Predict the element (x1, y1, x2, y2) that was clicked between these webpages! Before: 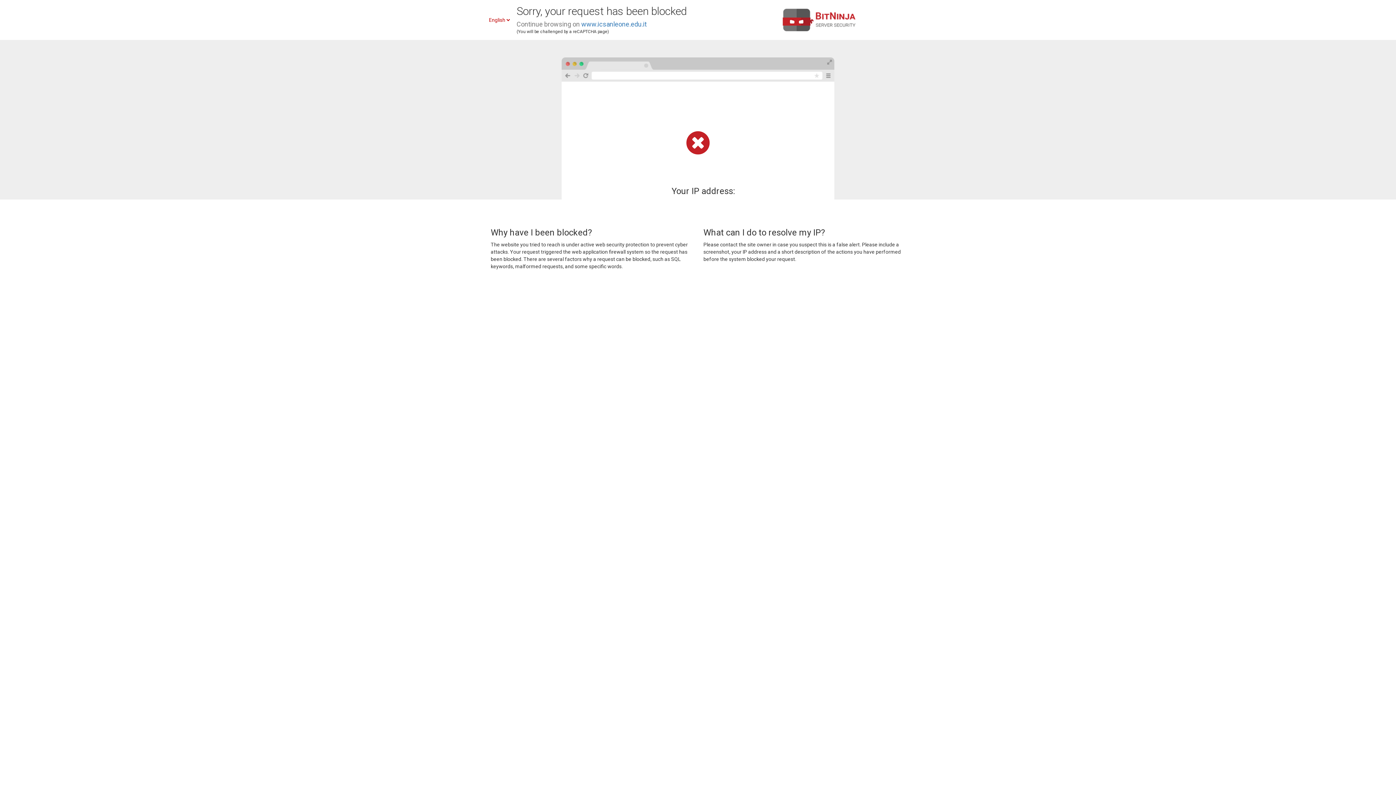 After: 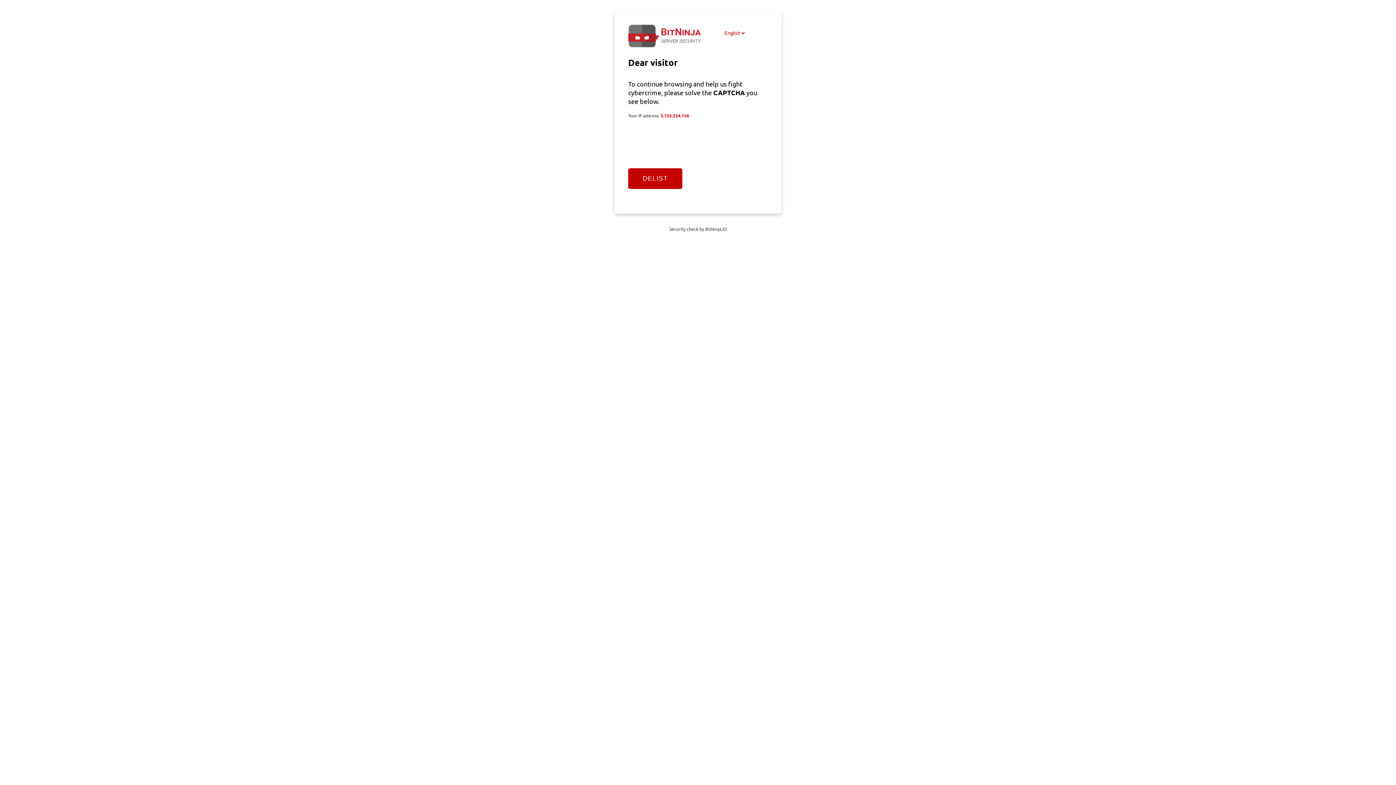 Action: bbox: (581, 20, 646, 28) label: www.icsanleone.edu.it